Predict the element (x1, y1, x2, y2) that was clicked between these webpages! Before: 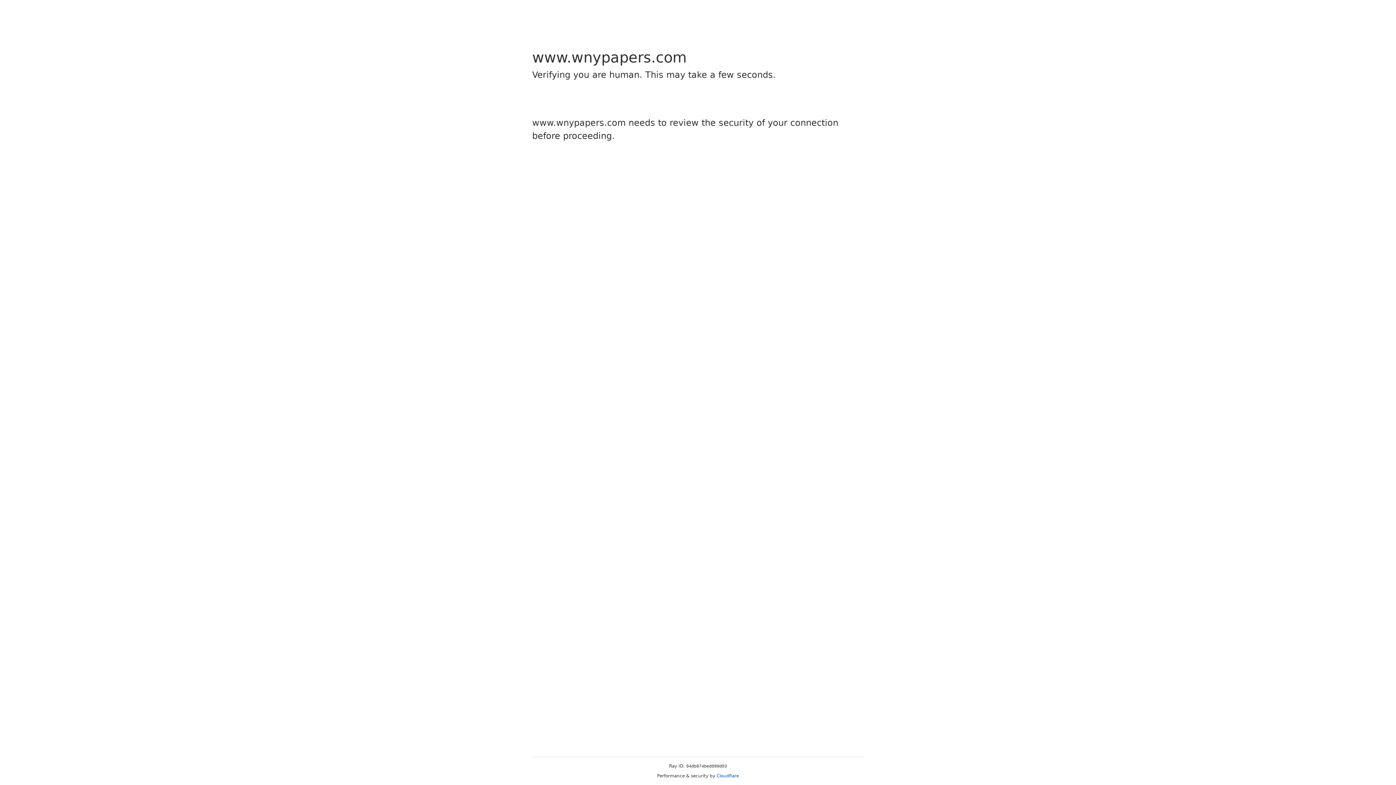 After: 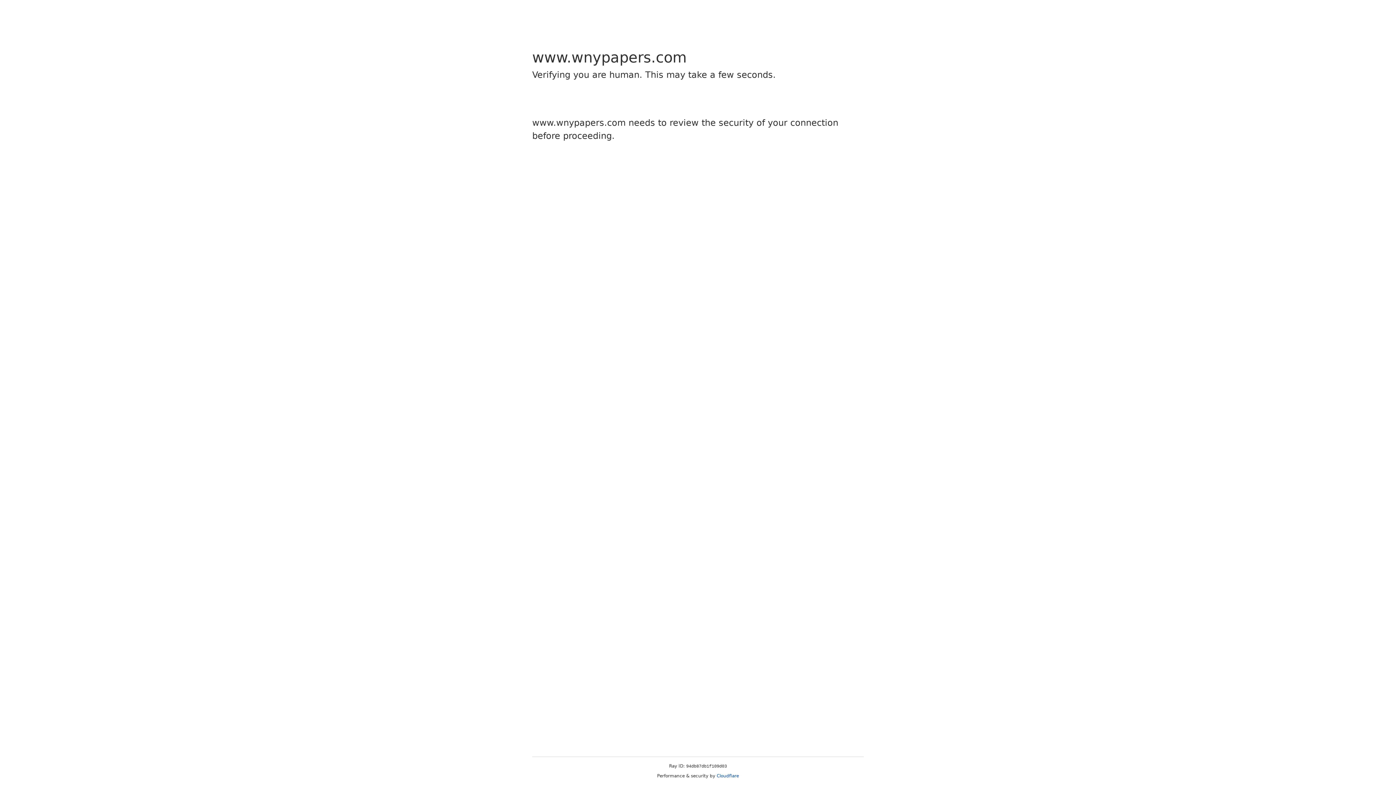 Action: label: Cloudflare bbox: (716, 773, 739, 778)